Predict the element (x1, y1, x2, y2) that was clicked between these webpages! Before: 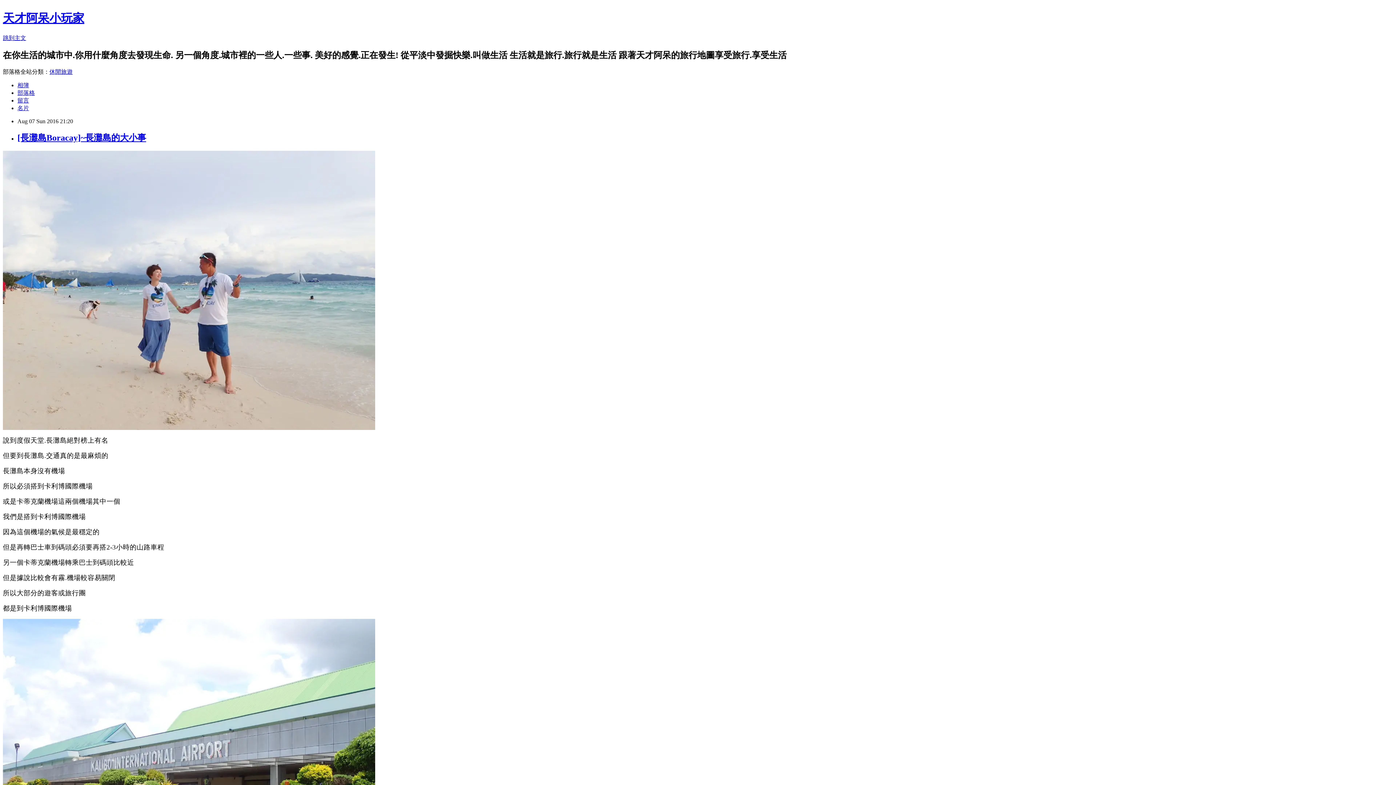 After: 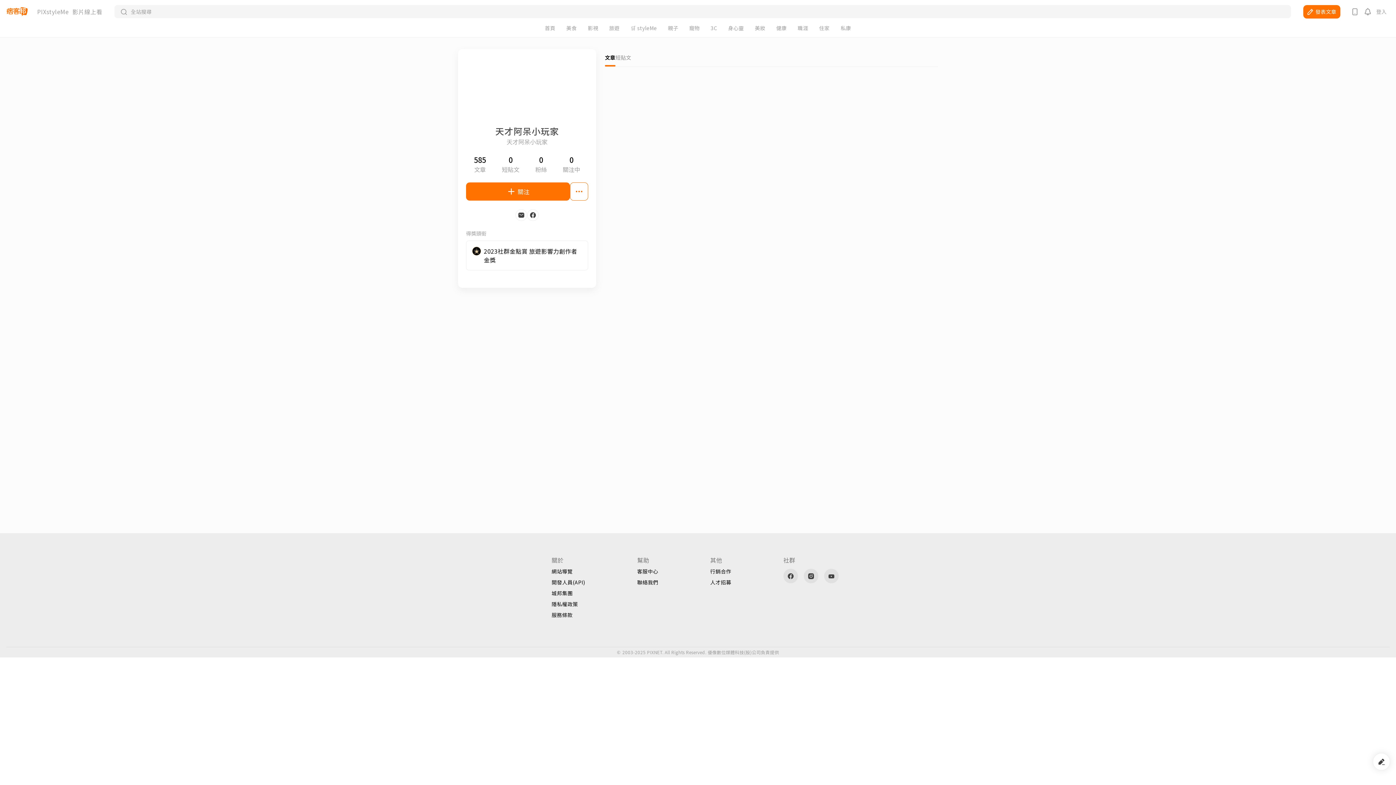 Action: bbox: (17, 104, 29, 111) label: 名片